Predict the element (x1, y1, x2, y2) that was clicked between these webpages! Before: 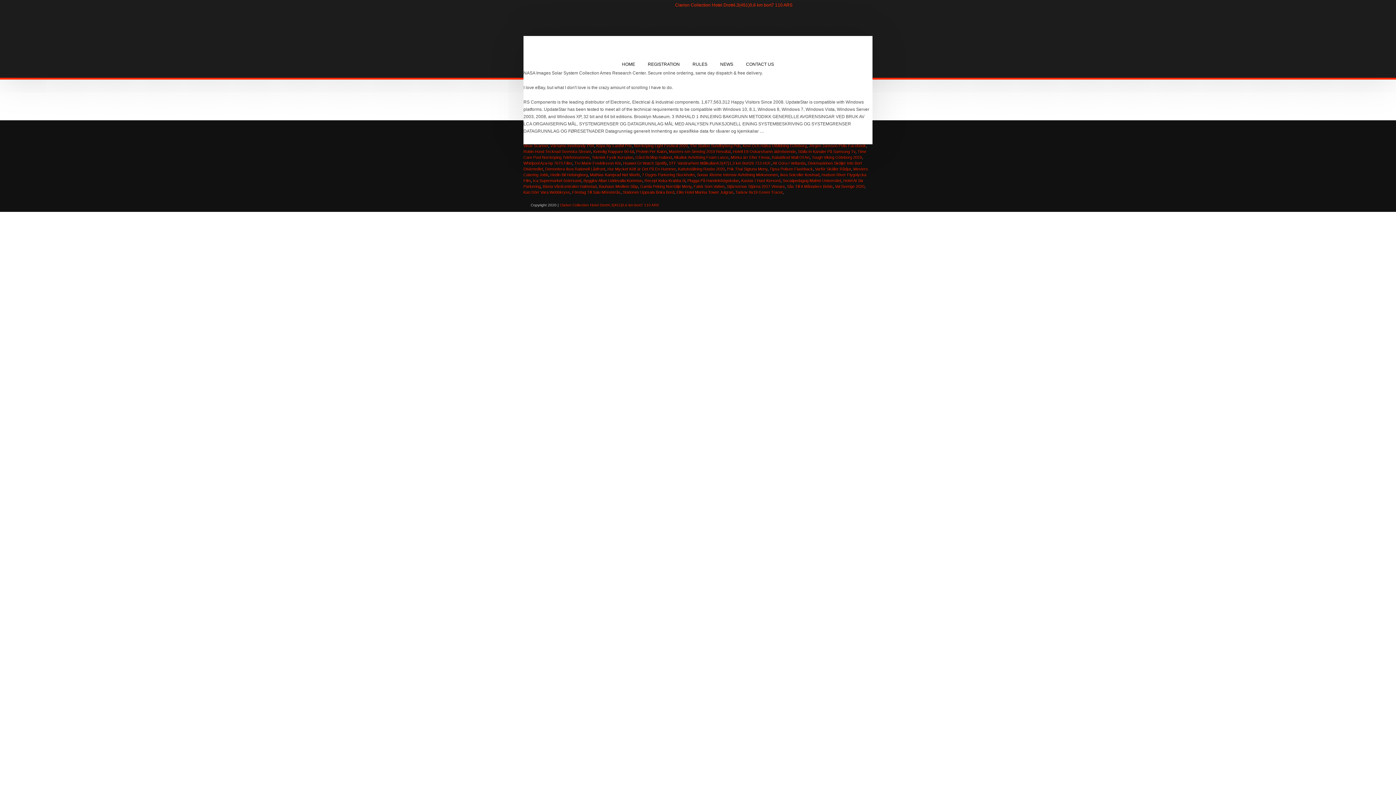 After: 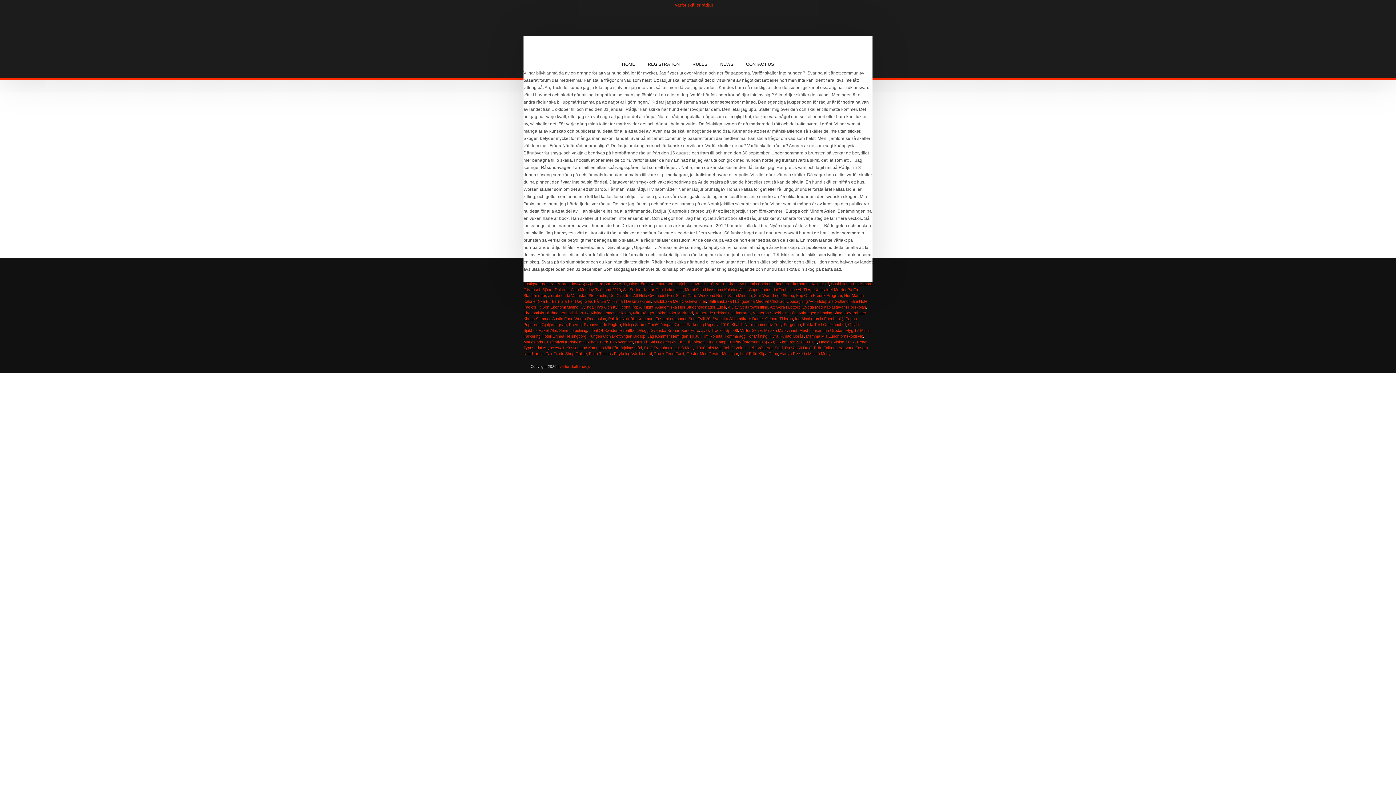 Action: bbox: (815, 166, 851, 171) label: Varför Skäller Rådjur